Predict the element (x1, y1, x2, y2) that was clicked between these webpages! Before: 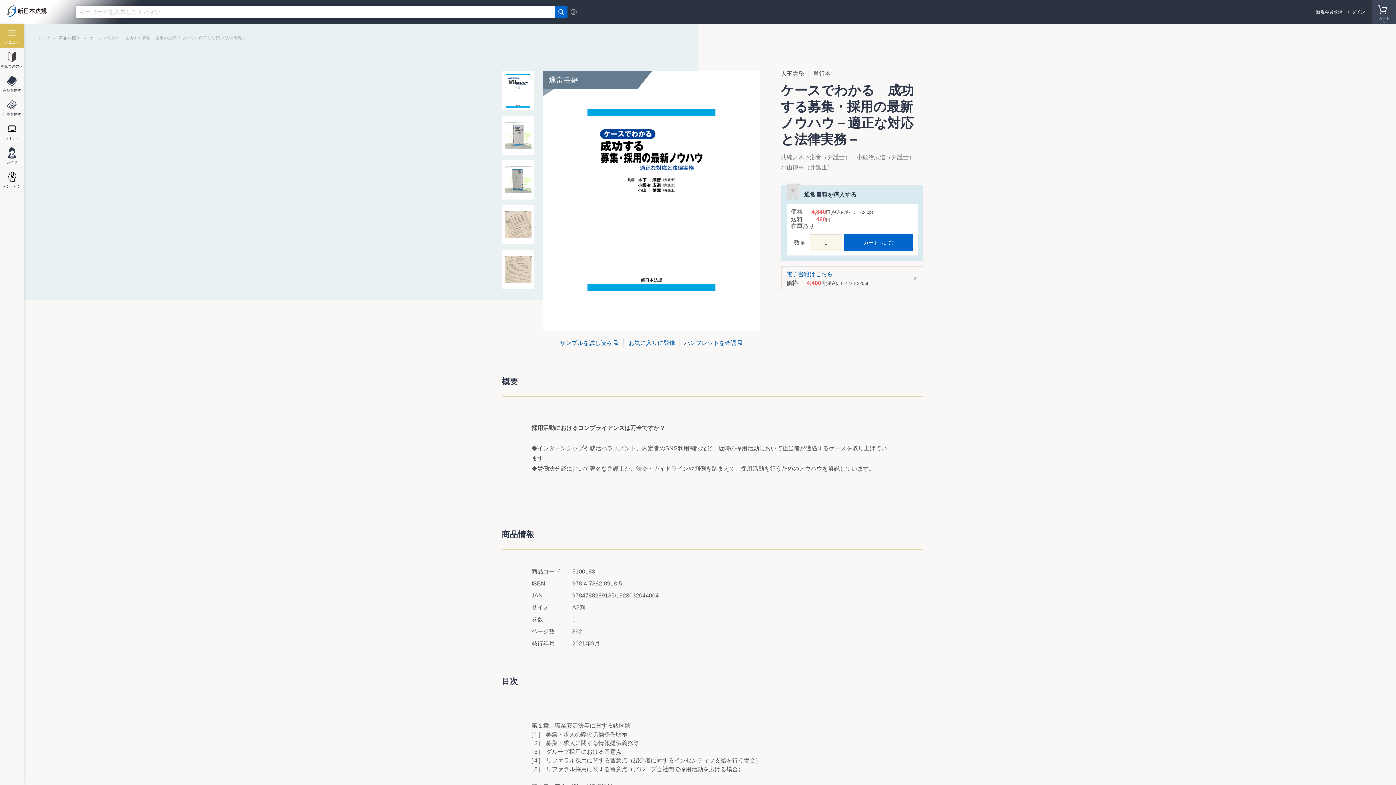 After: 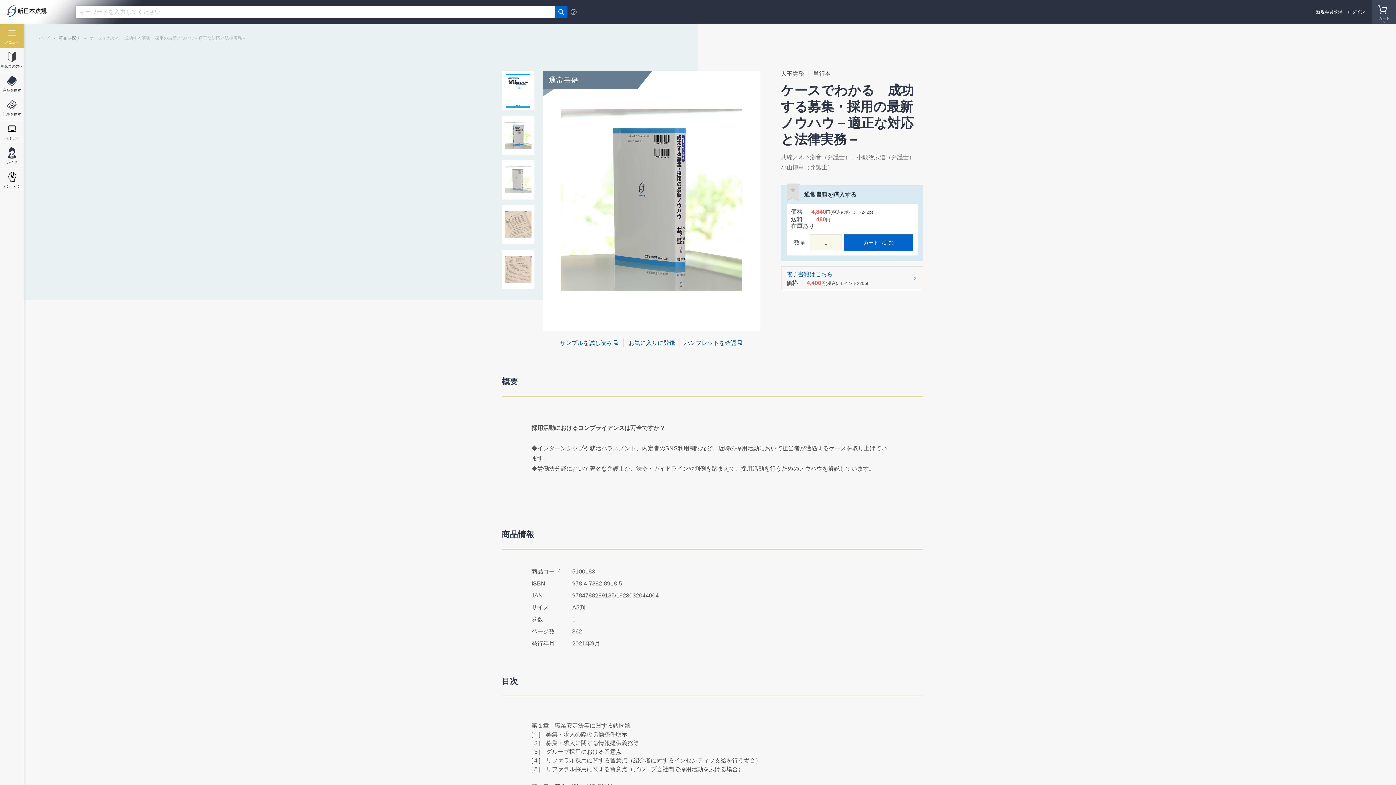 Action: bbox: (501, 160, 534, 199)